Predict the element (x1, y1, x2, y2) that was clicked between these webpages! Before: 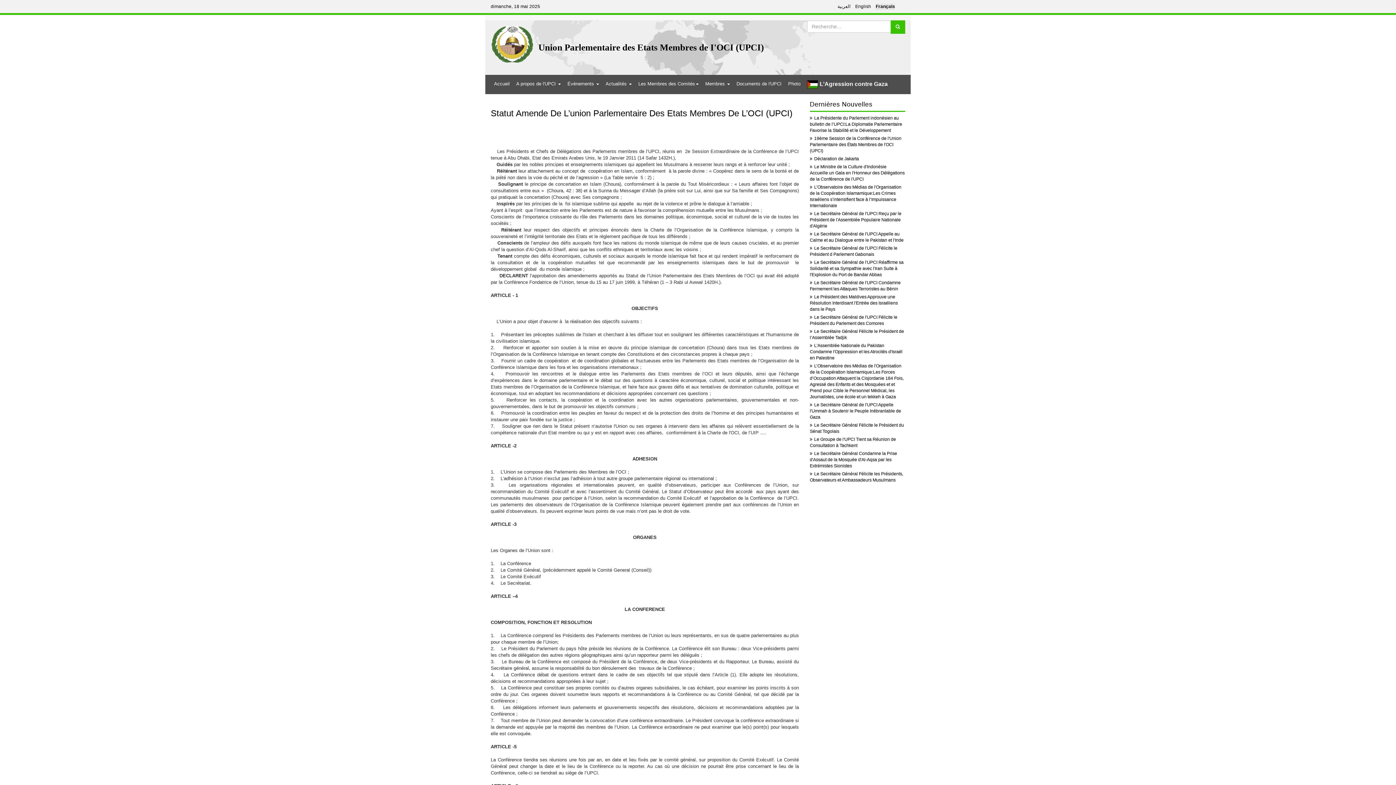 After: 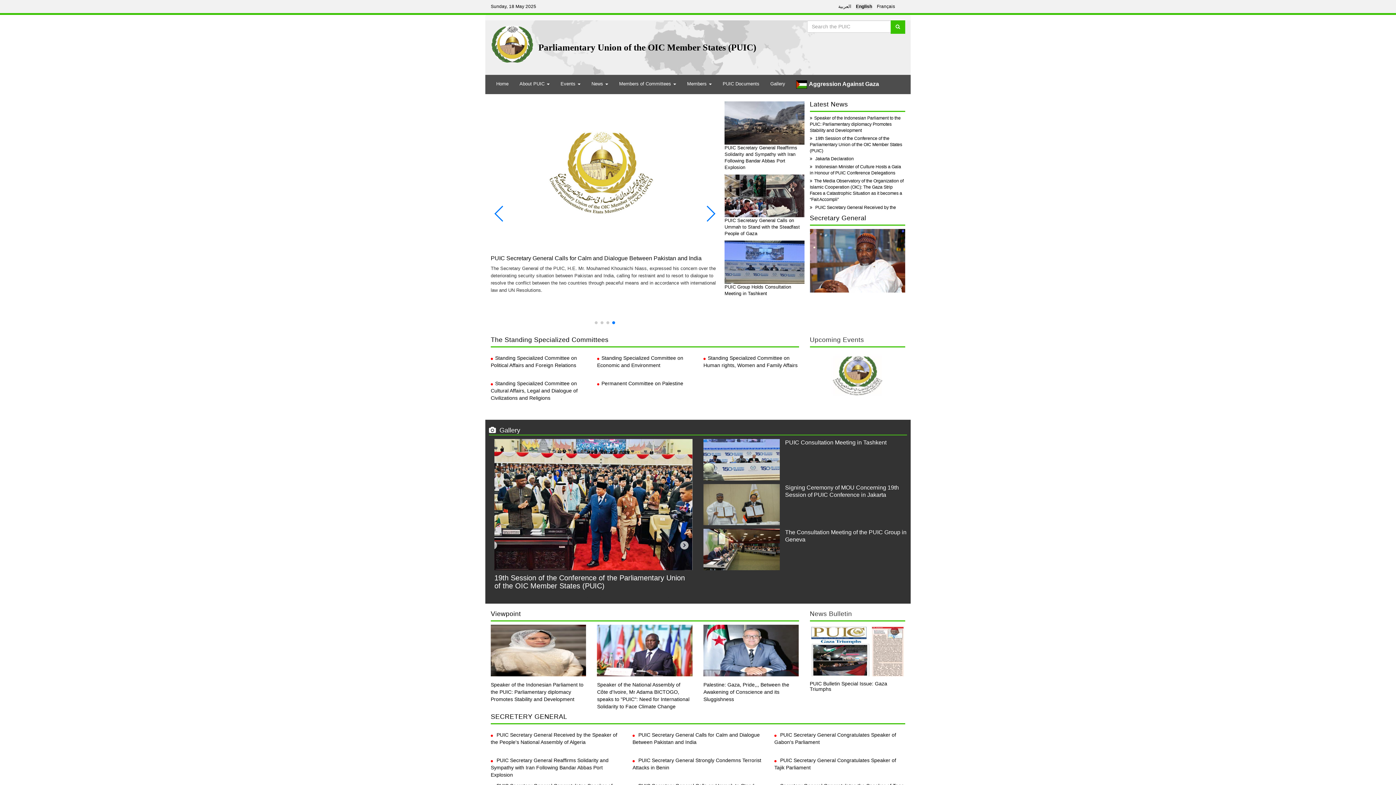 Action: bbox: (855, 3, 871, 9) label: English